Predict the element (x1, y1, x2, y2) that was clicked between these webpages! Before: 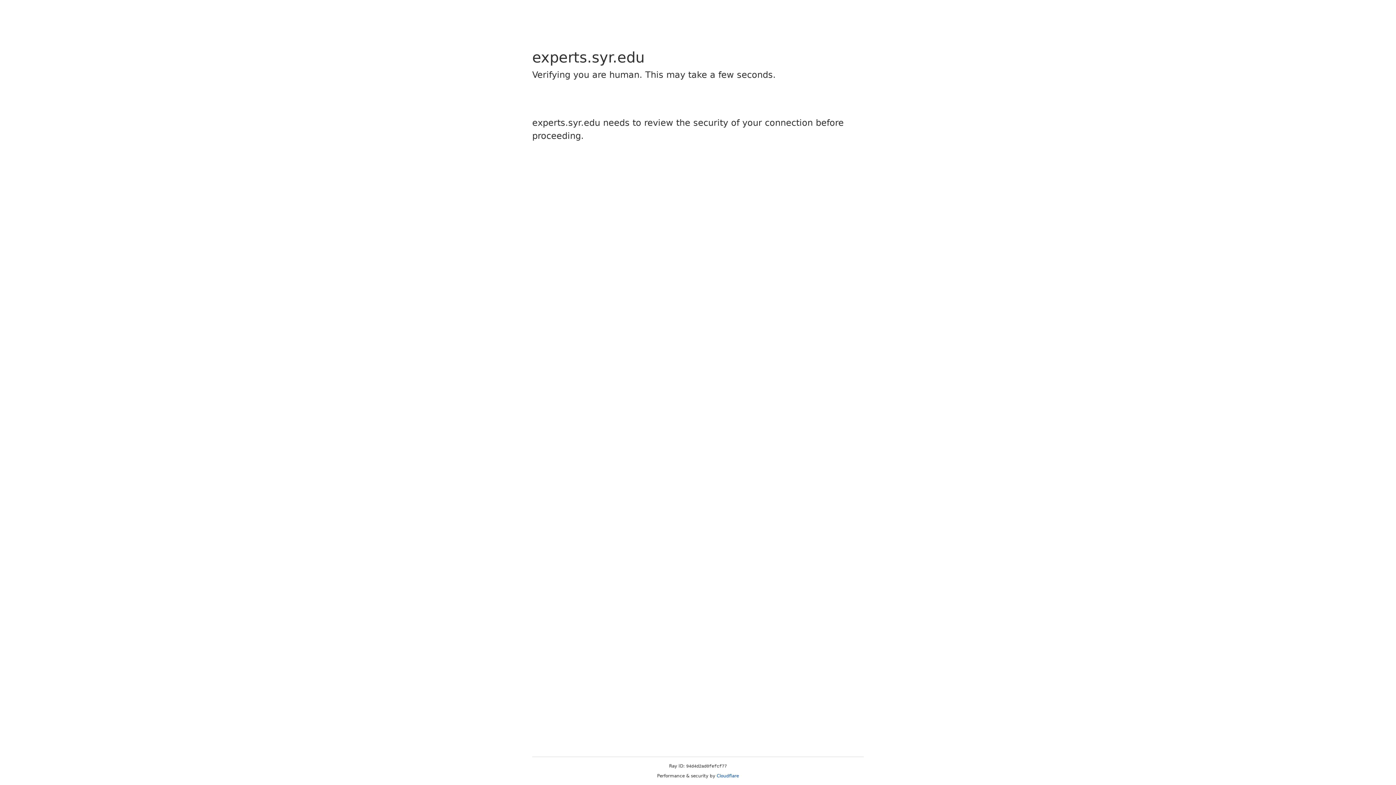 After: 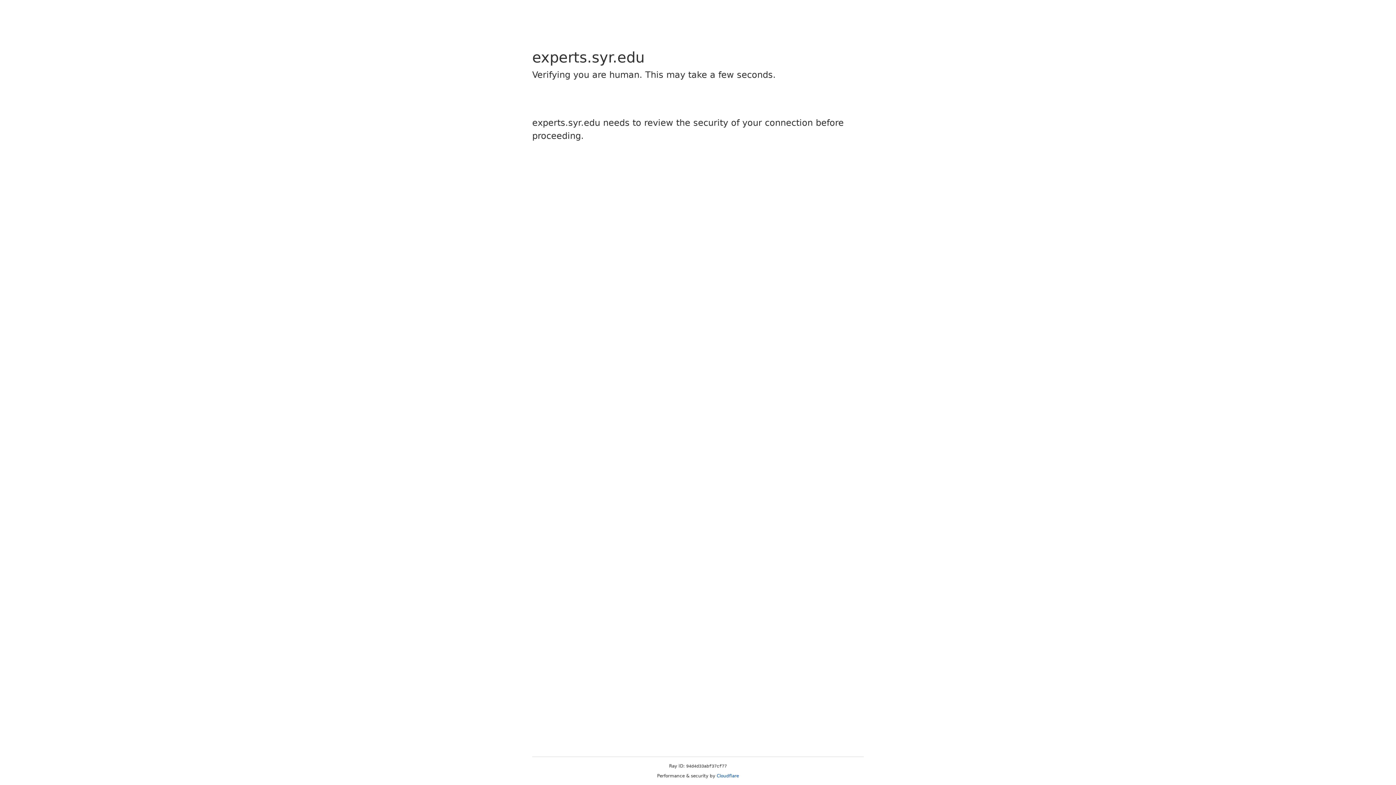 Action: bbox: (716, 773, 739, 778) label: Cloudflare